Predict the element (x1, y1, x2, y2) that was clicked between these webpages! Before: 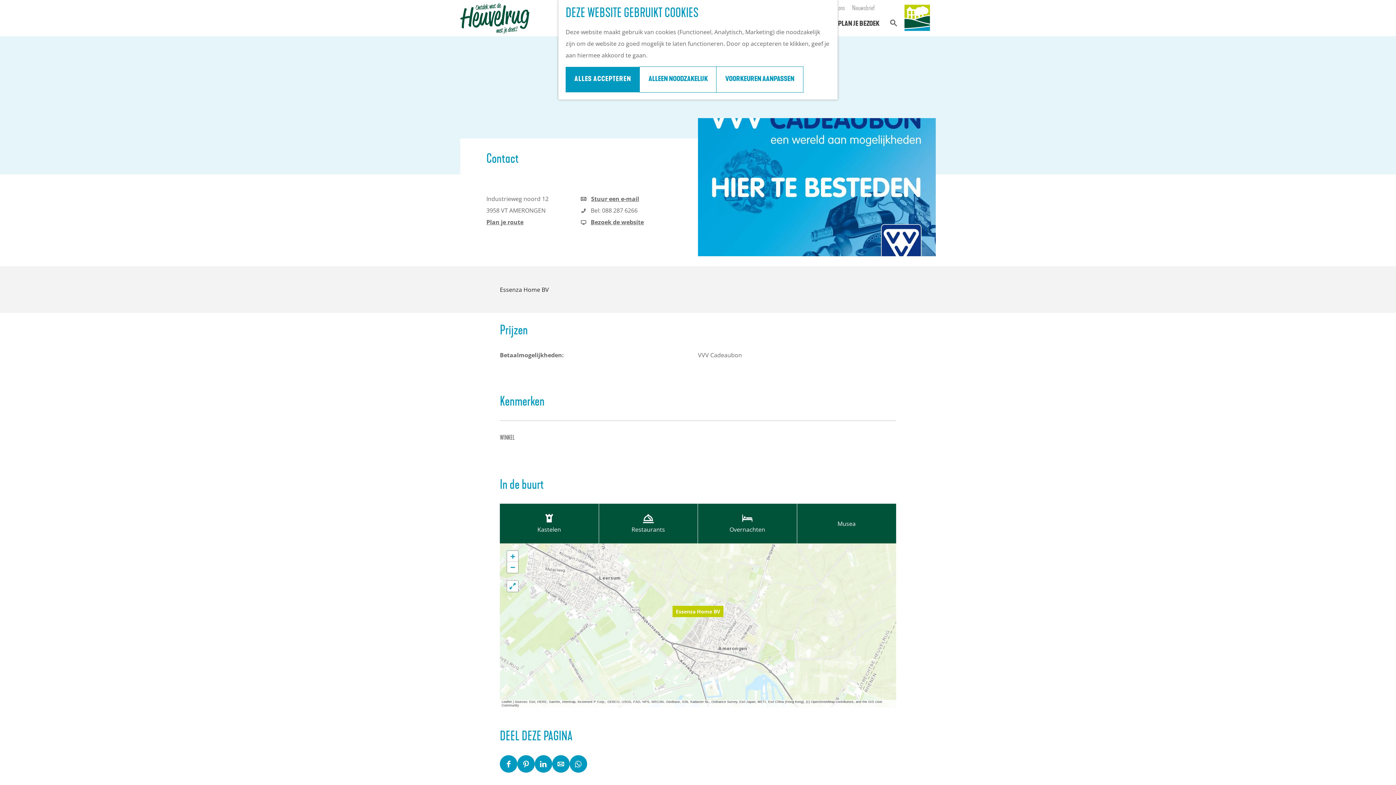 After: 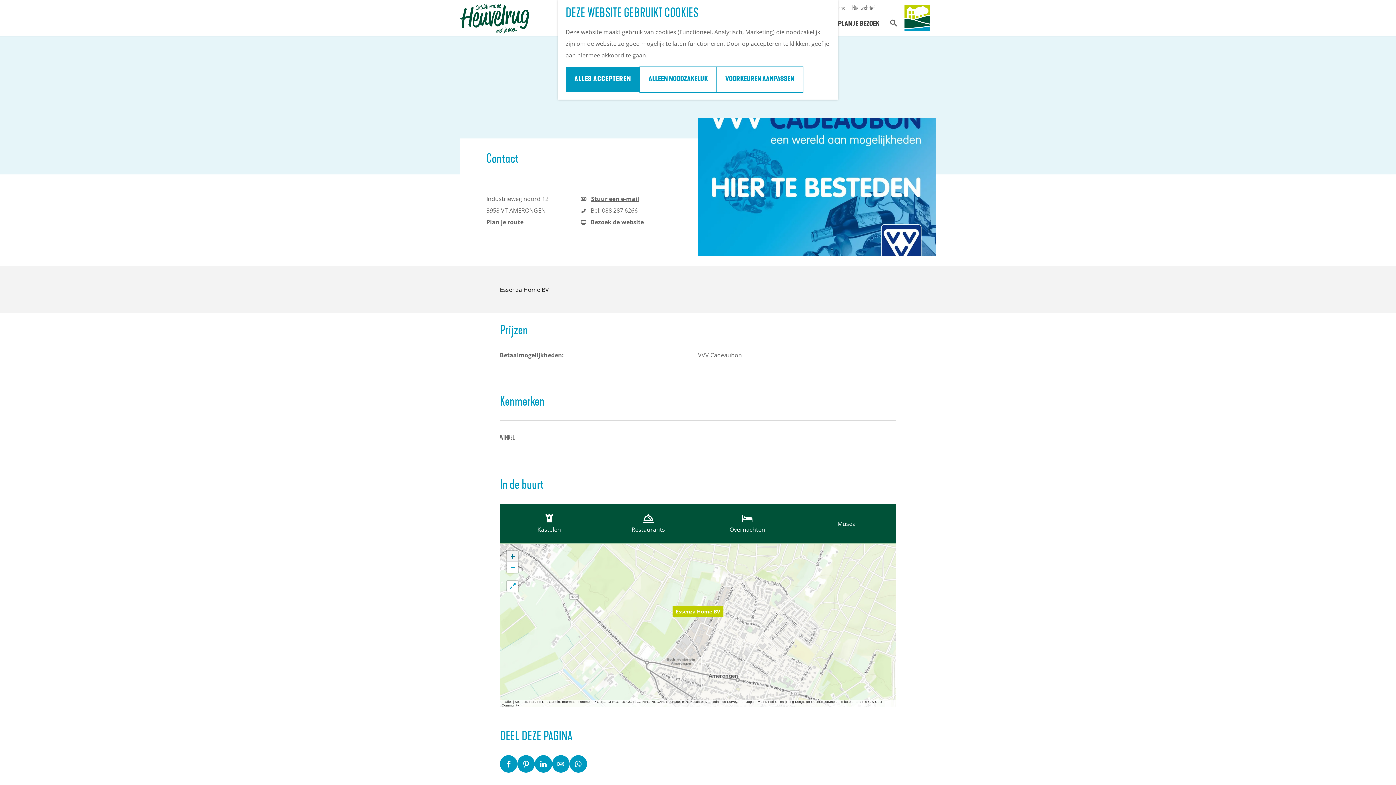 Action: bbox: (507, 551, 518, 562) label: Zoom in